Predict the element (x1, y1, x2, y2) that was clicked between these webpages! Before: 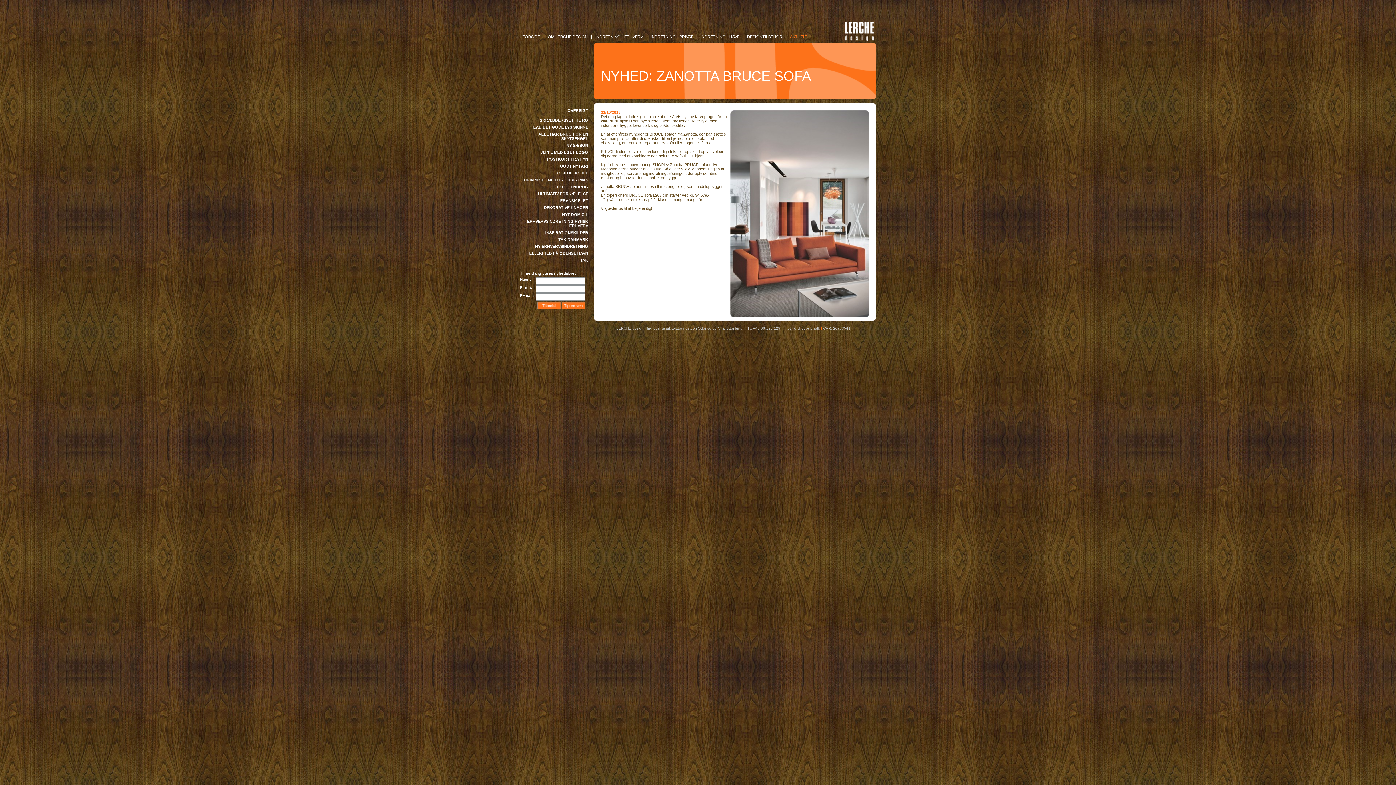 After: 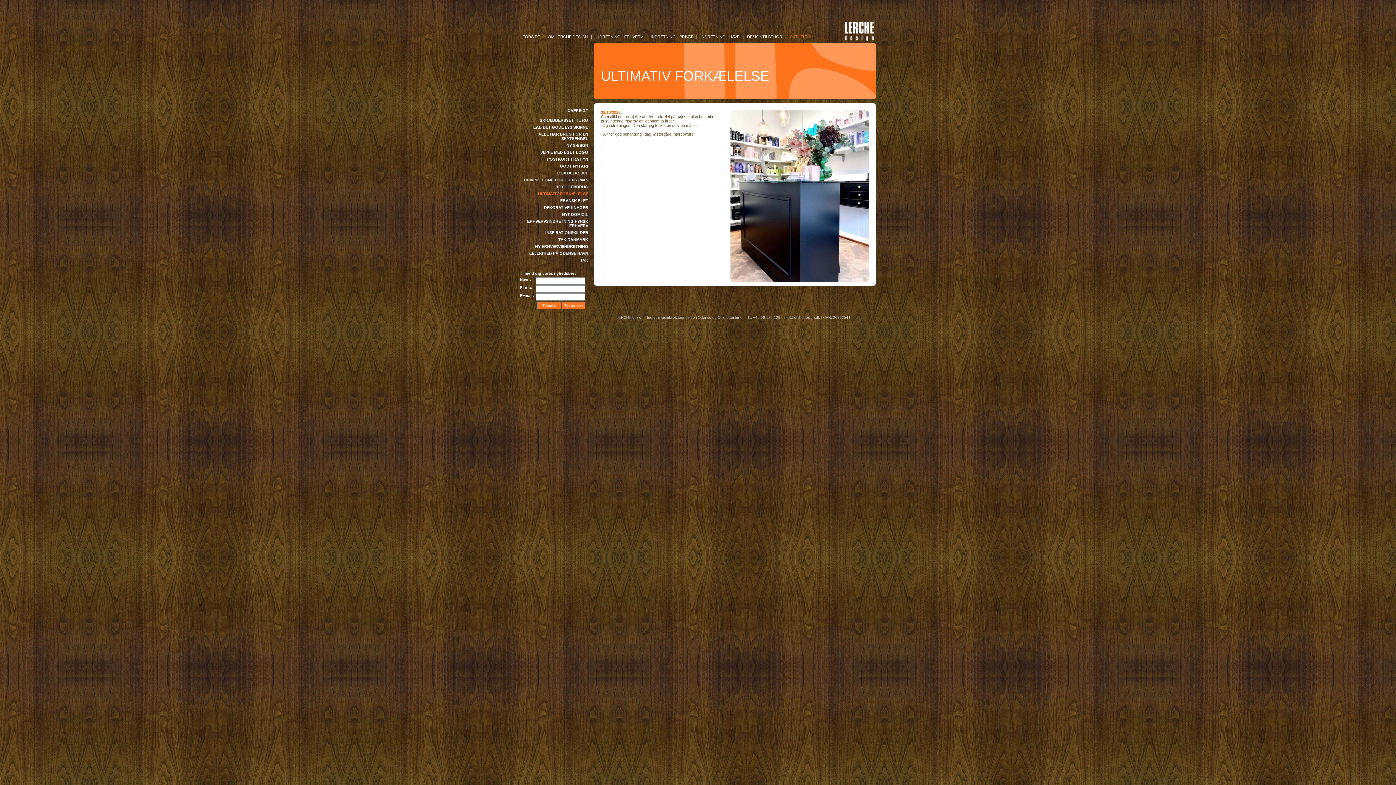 Action: label: ULTIMATIV FORKÆLELSE bbox: (538, 191, 588, 196)